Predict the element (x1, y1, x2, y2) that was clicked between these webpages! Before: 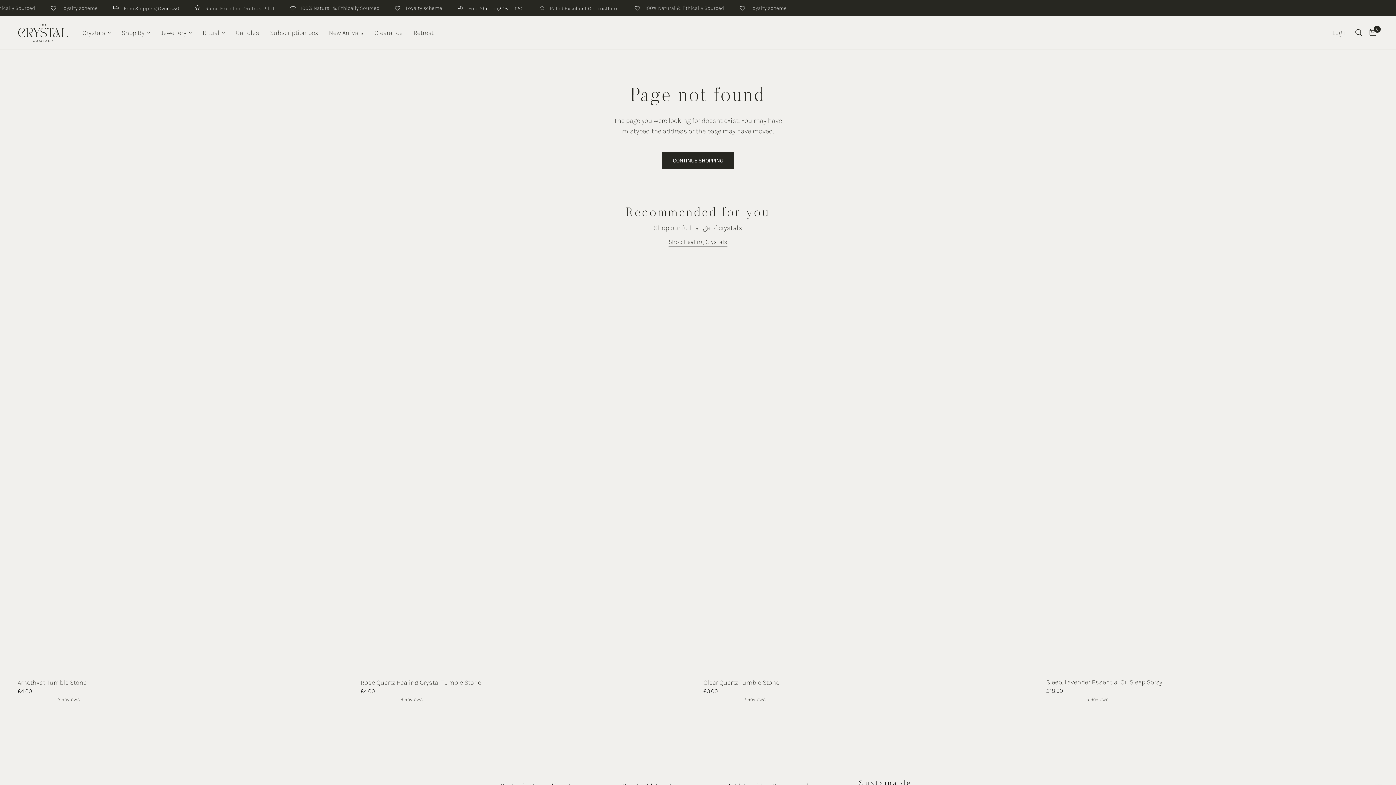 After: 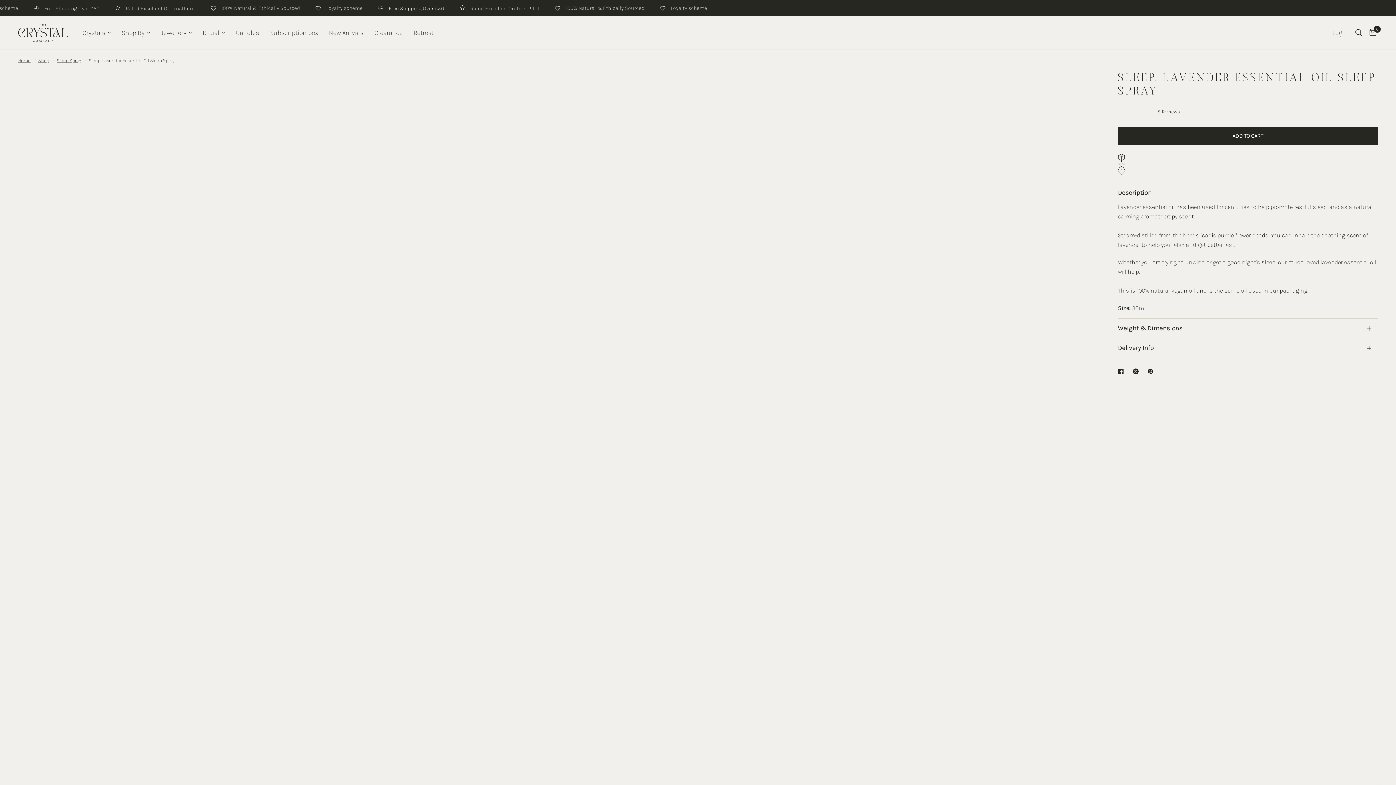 Action: label: Sleep. Lavender Essential Oil Sleep Spray bbox: (1046, 678, 1378, 686)